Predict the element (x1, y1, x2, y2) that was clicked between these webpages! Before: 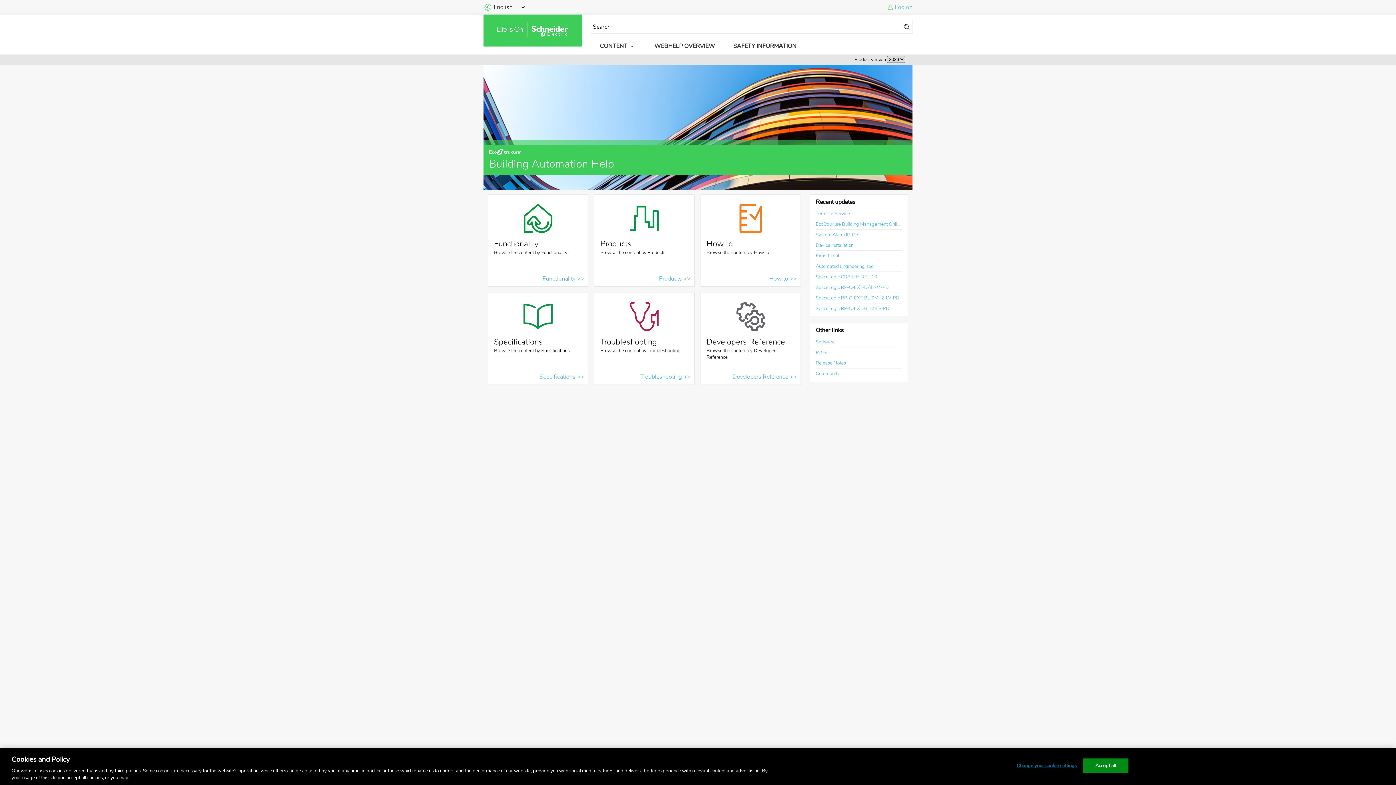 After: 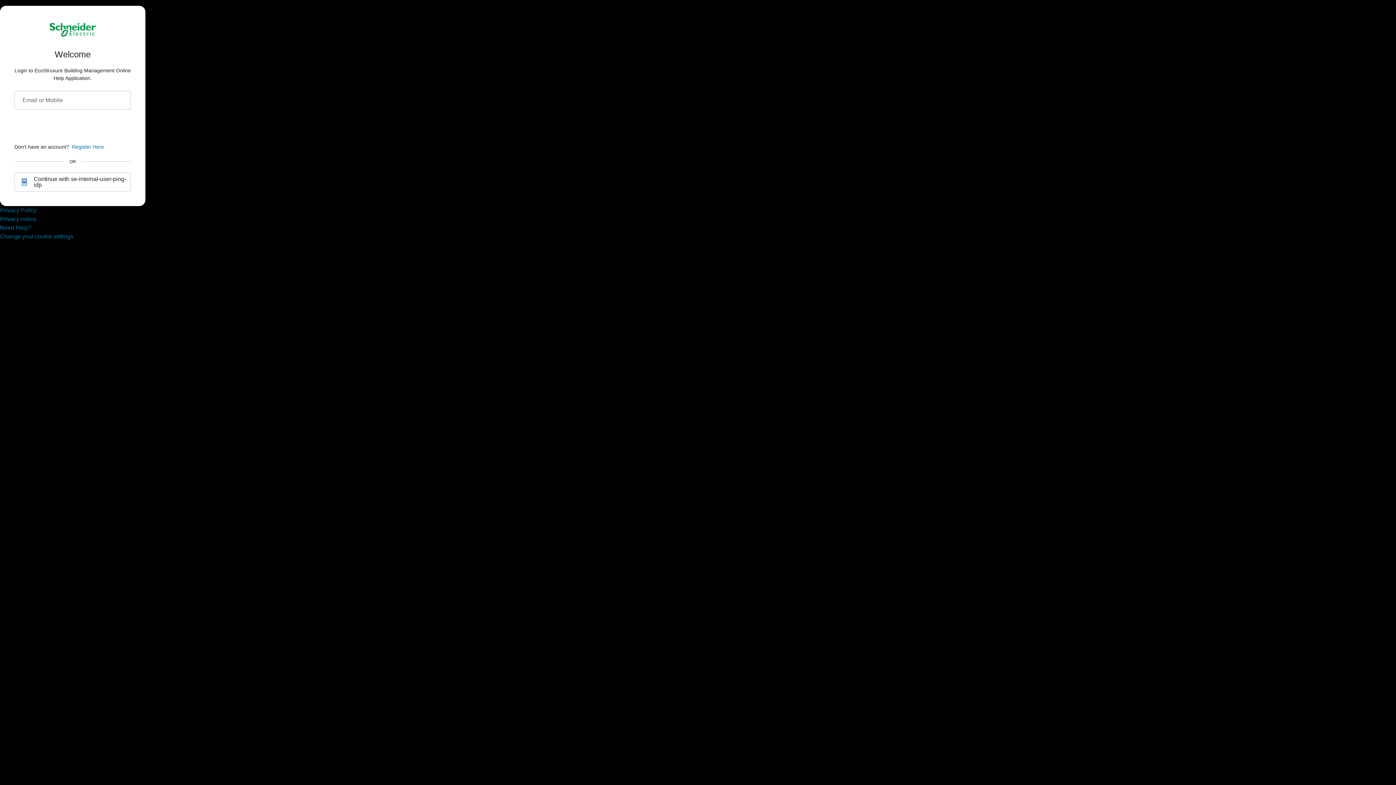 Action: label: Log on bbox: (894, 3, 912, 11)